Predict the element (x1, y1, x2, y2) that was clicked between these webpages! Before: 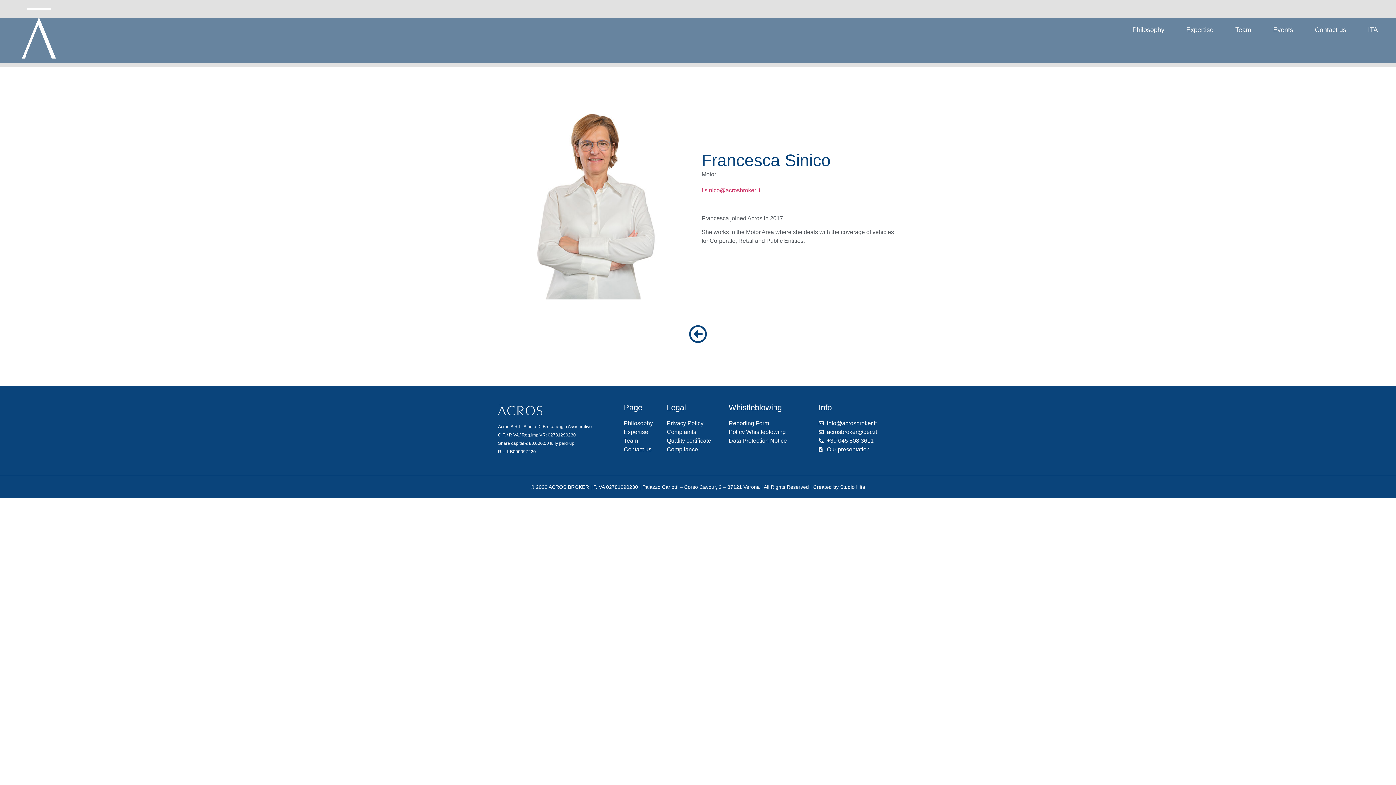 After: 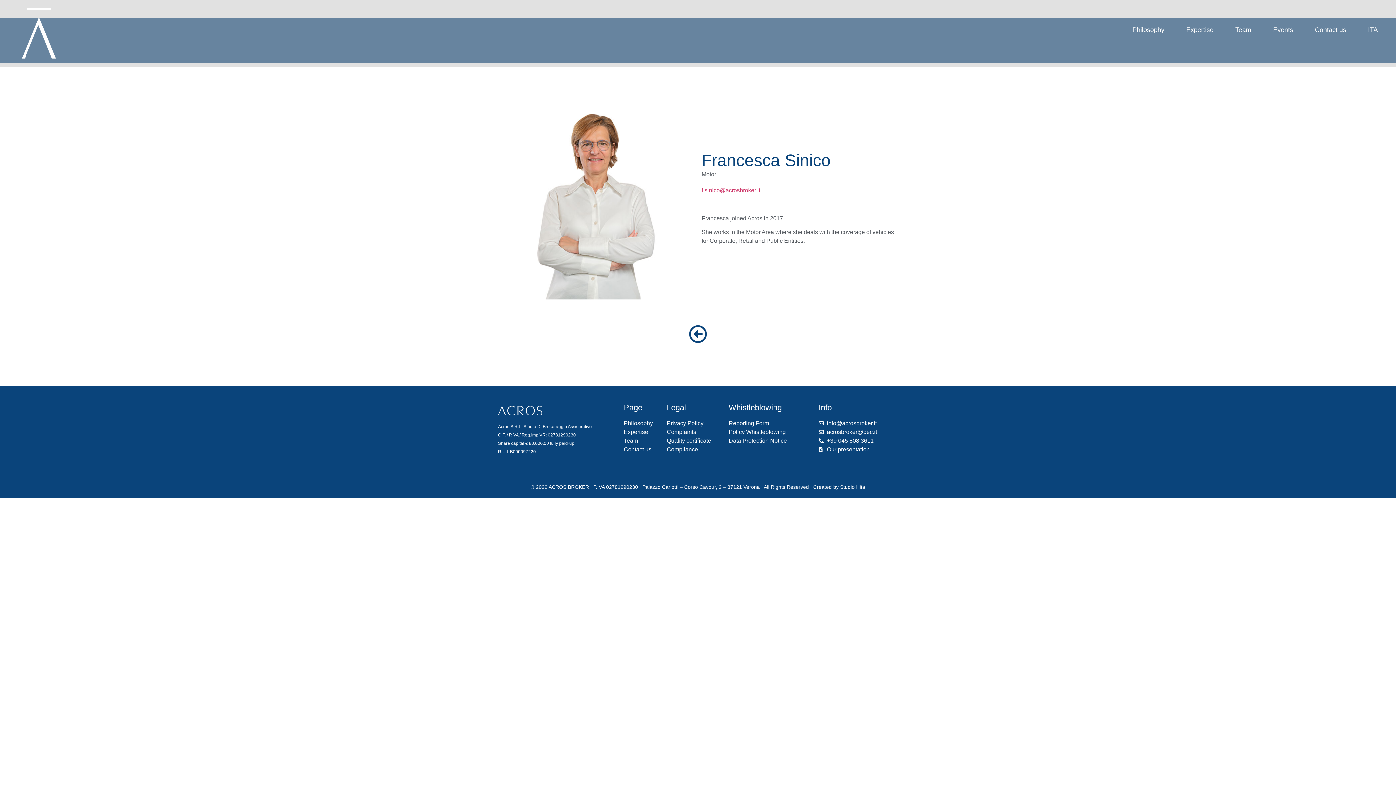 Action: label: info@acrosbroker.it bbox: (818, 419, 897, 427)